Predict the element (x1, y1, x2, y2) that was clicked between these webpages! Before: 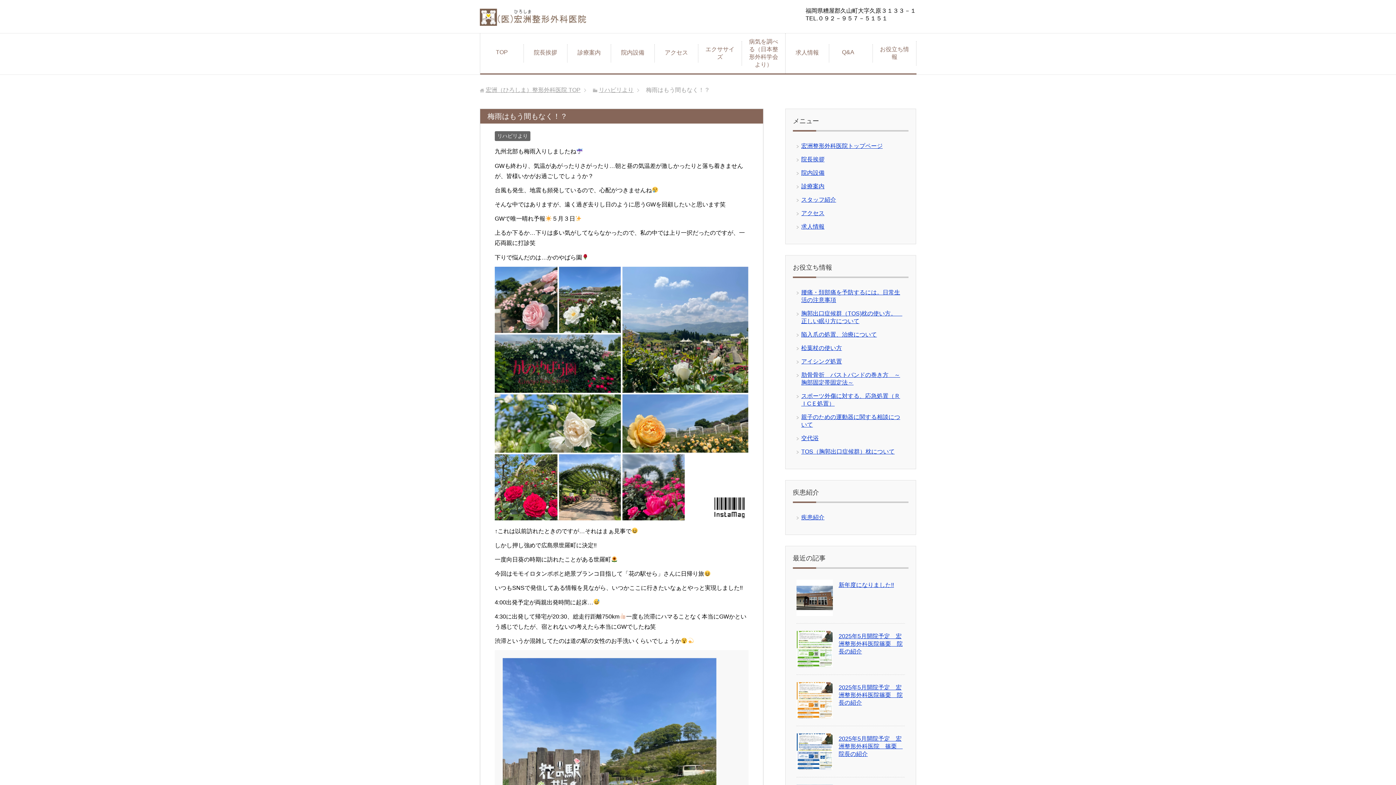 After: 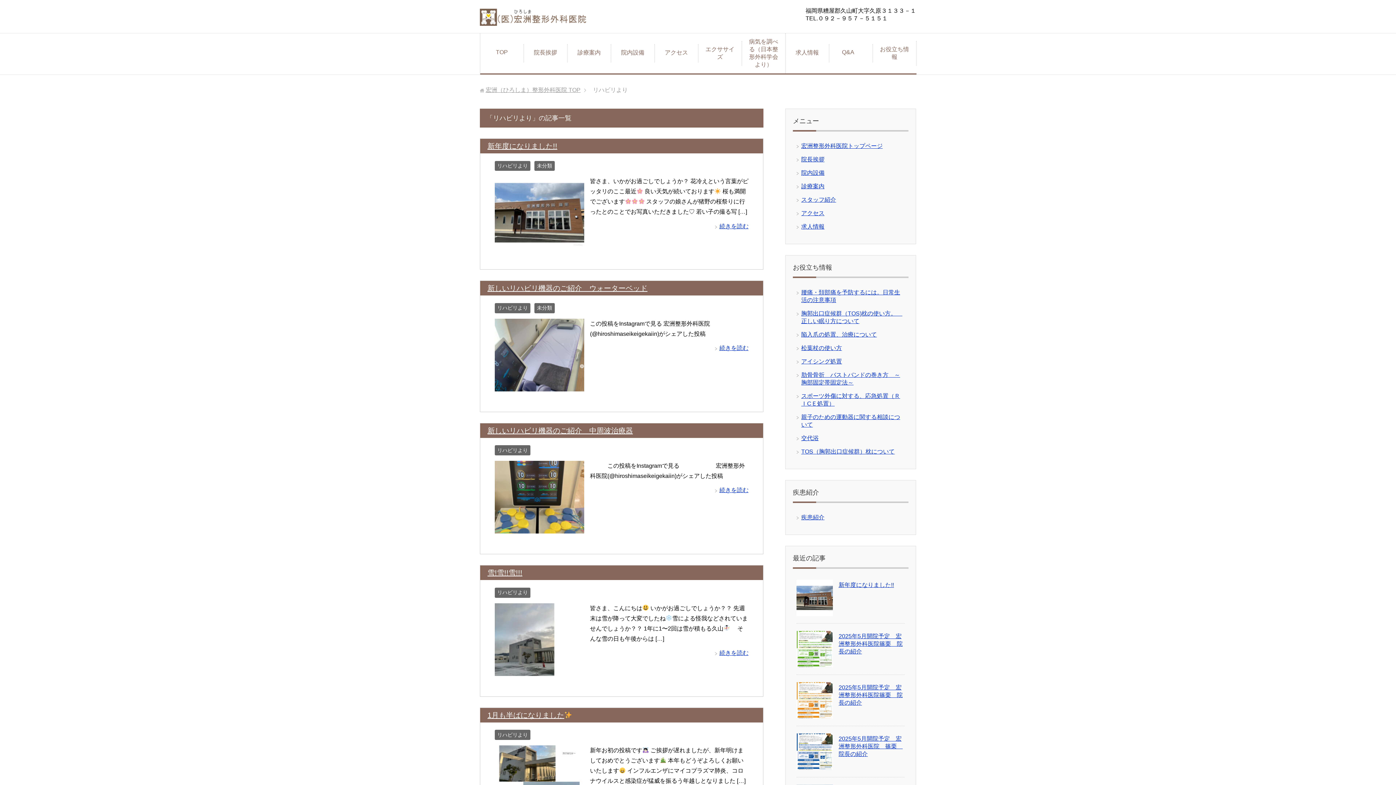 Action: bbox: (494, 131, 530, 141) label: リハビリより